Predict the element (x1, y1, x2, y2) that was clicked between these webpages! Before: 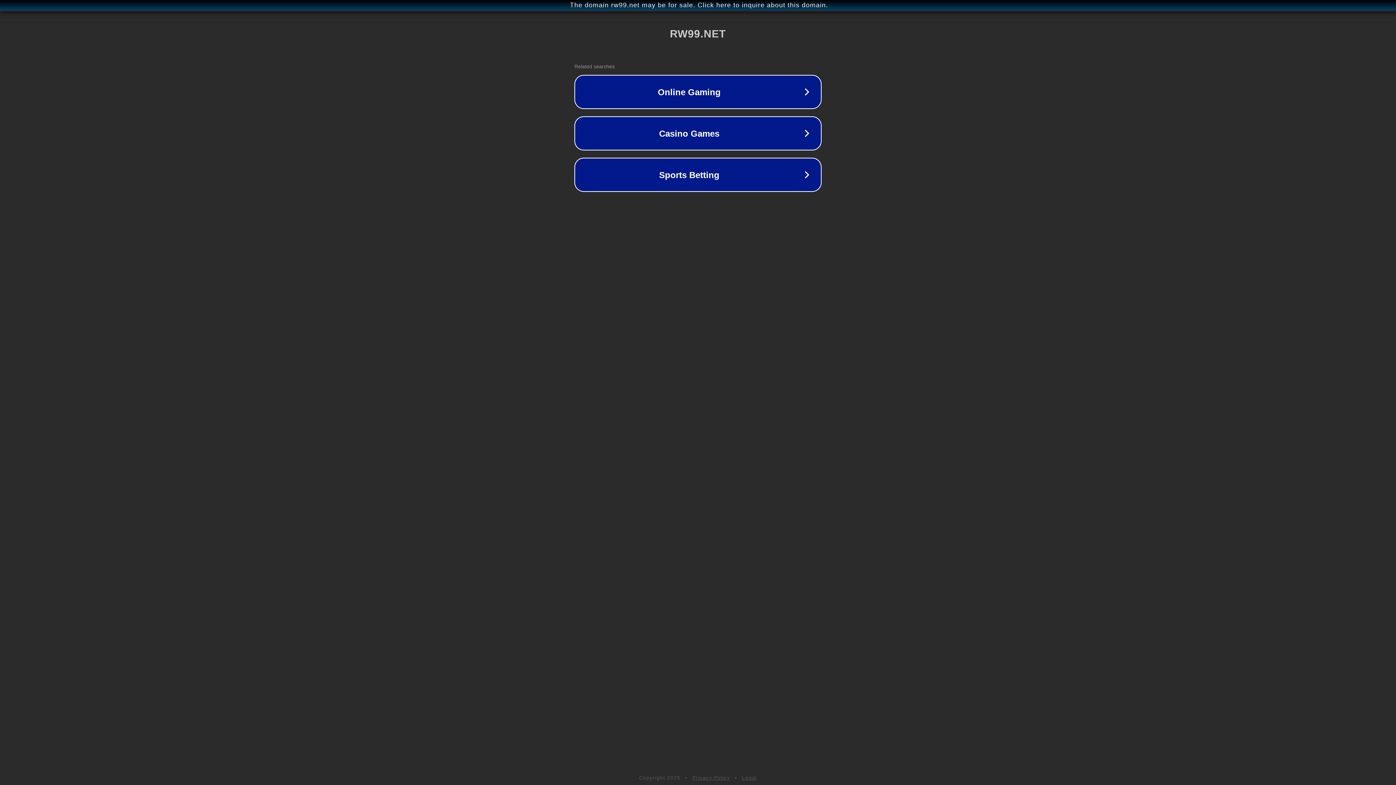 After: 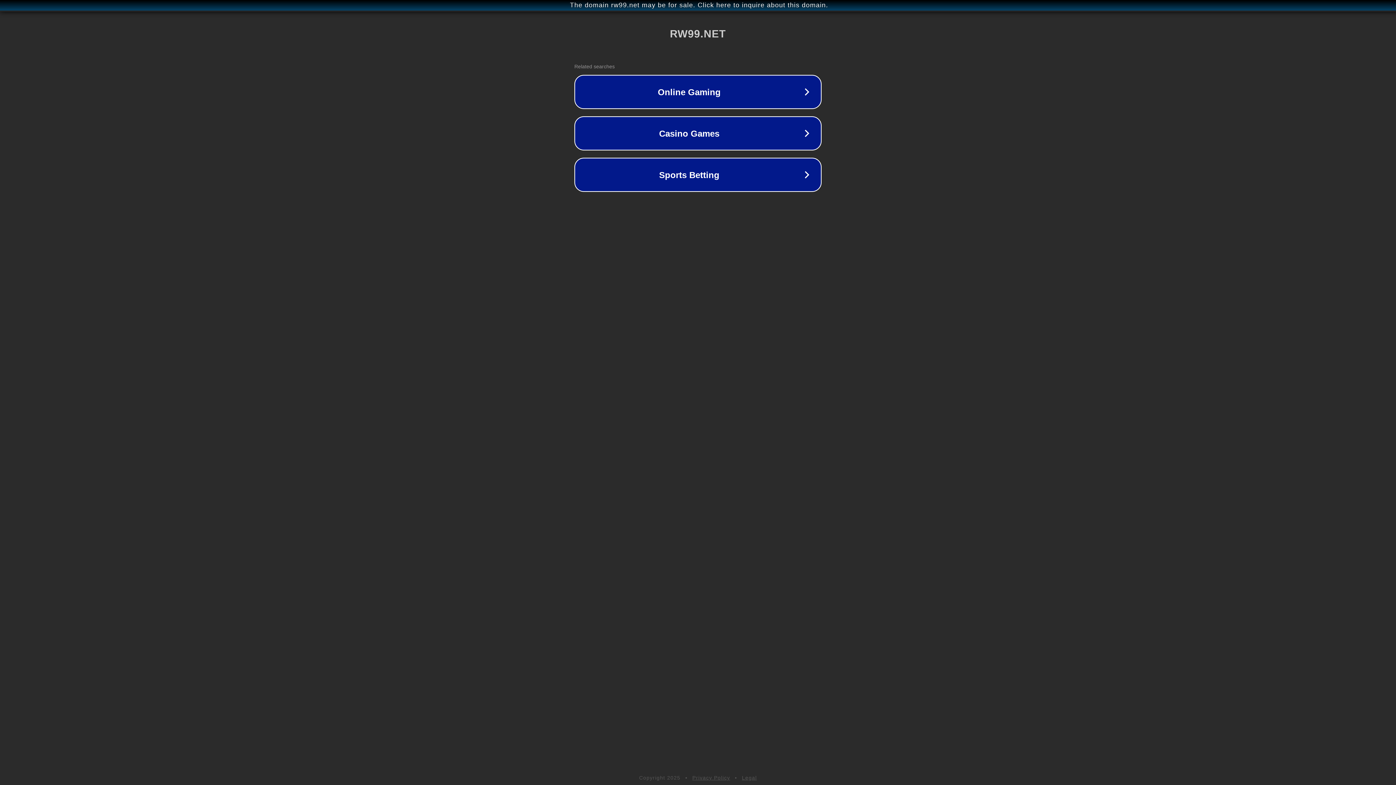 Action: label: Legal bbox: (742, 775, 757, 781)